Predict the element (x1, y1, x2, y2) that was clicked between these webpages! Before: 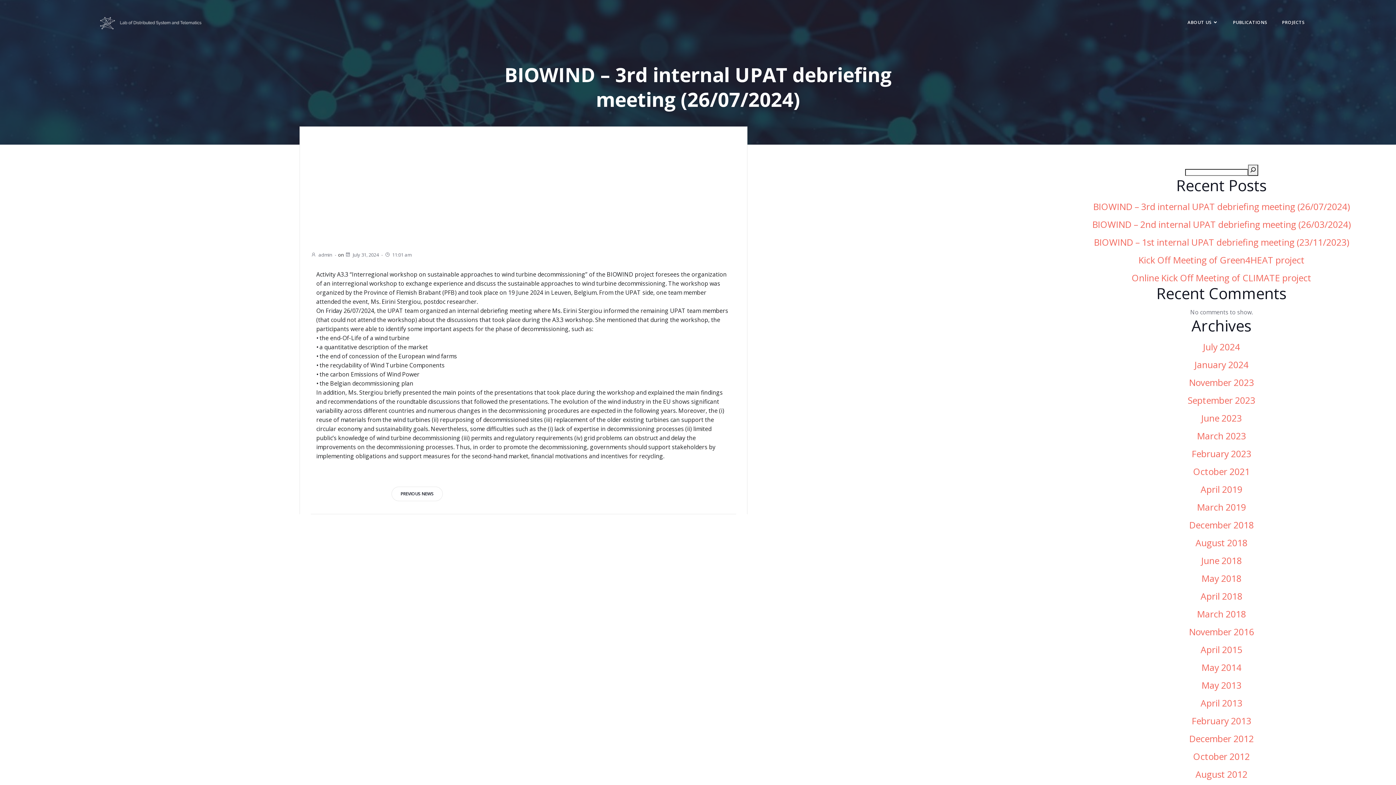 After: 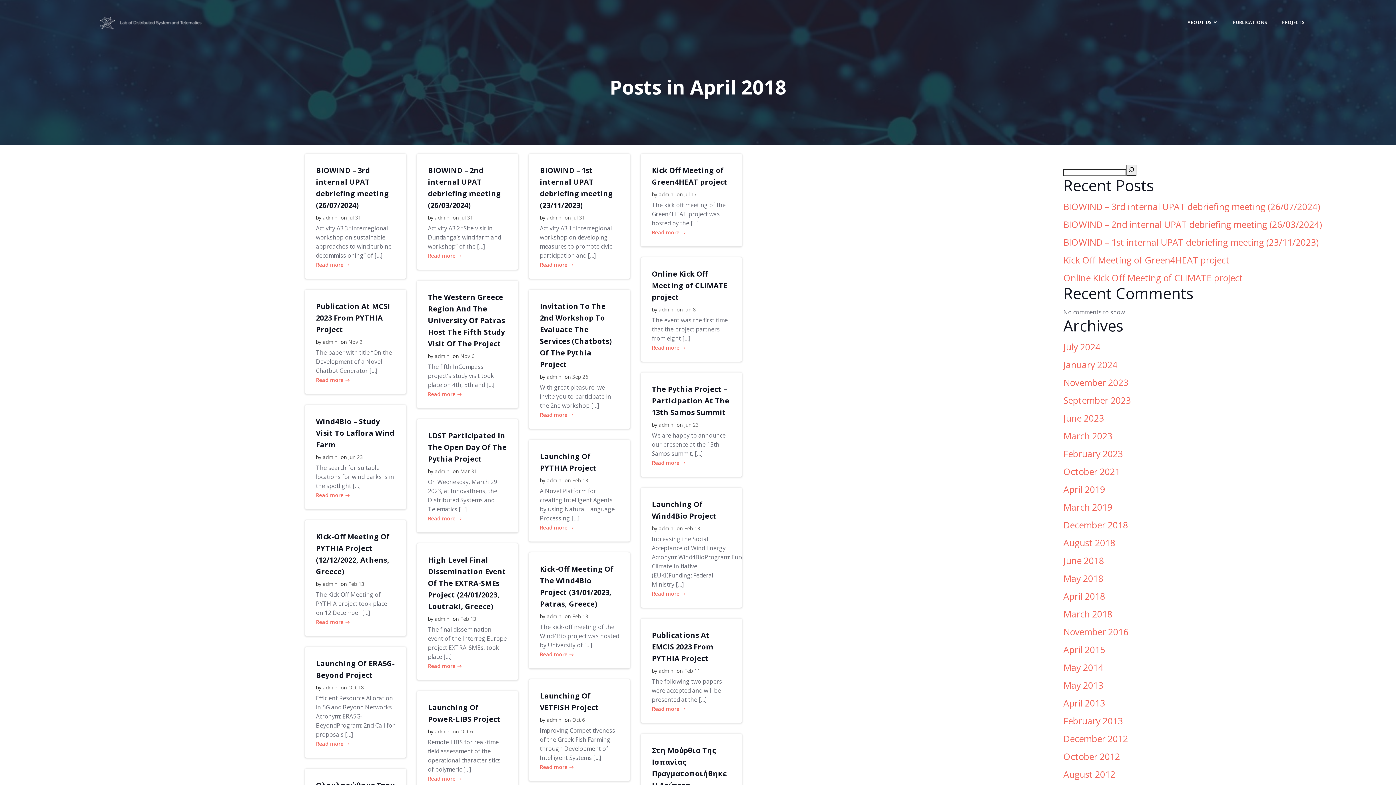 Action: label: April 2018 bbox: (1200, 590, 1242, 602)